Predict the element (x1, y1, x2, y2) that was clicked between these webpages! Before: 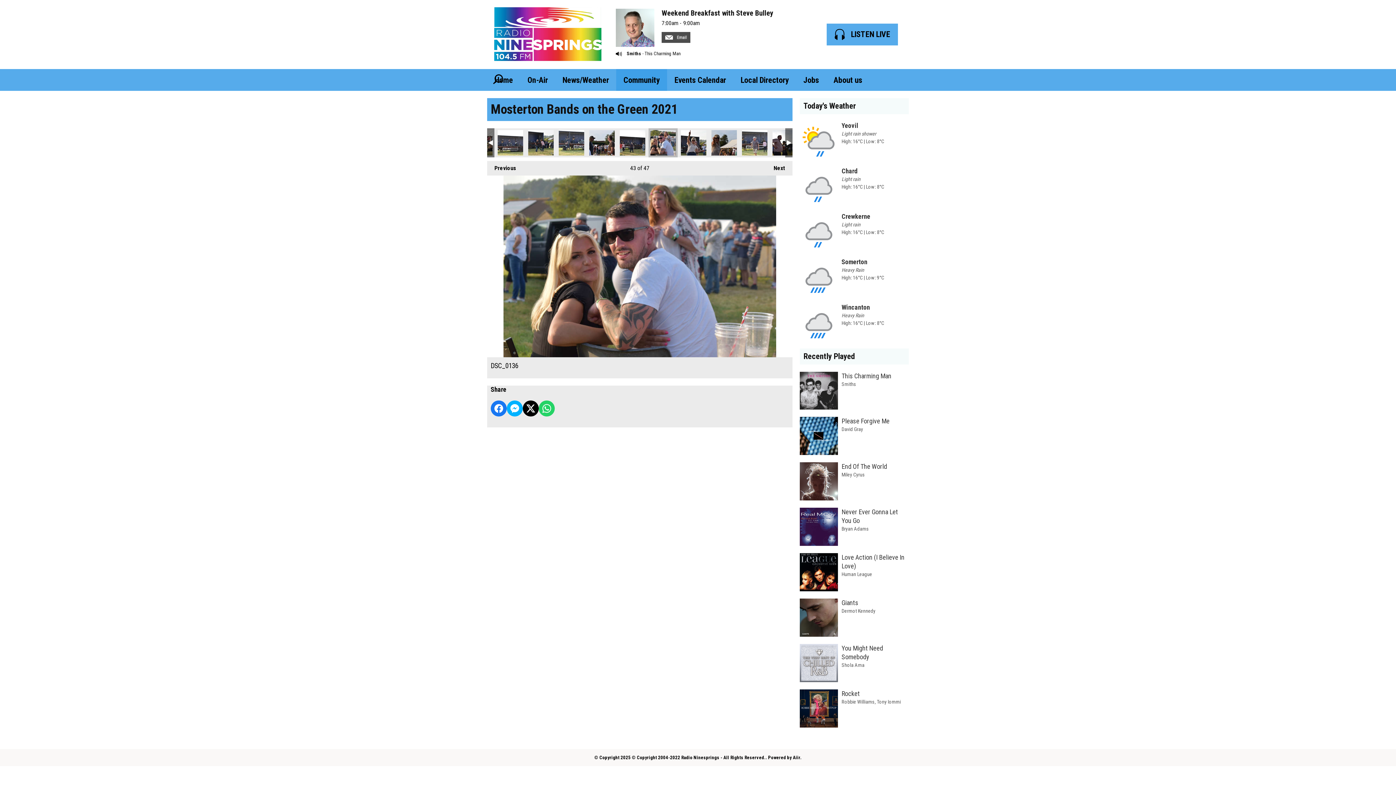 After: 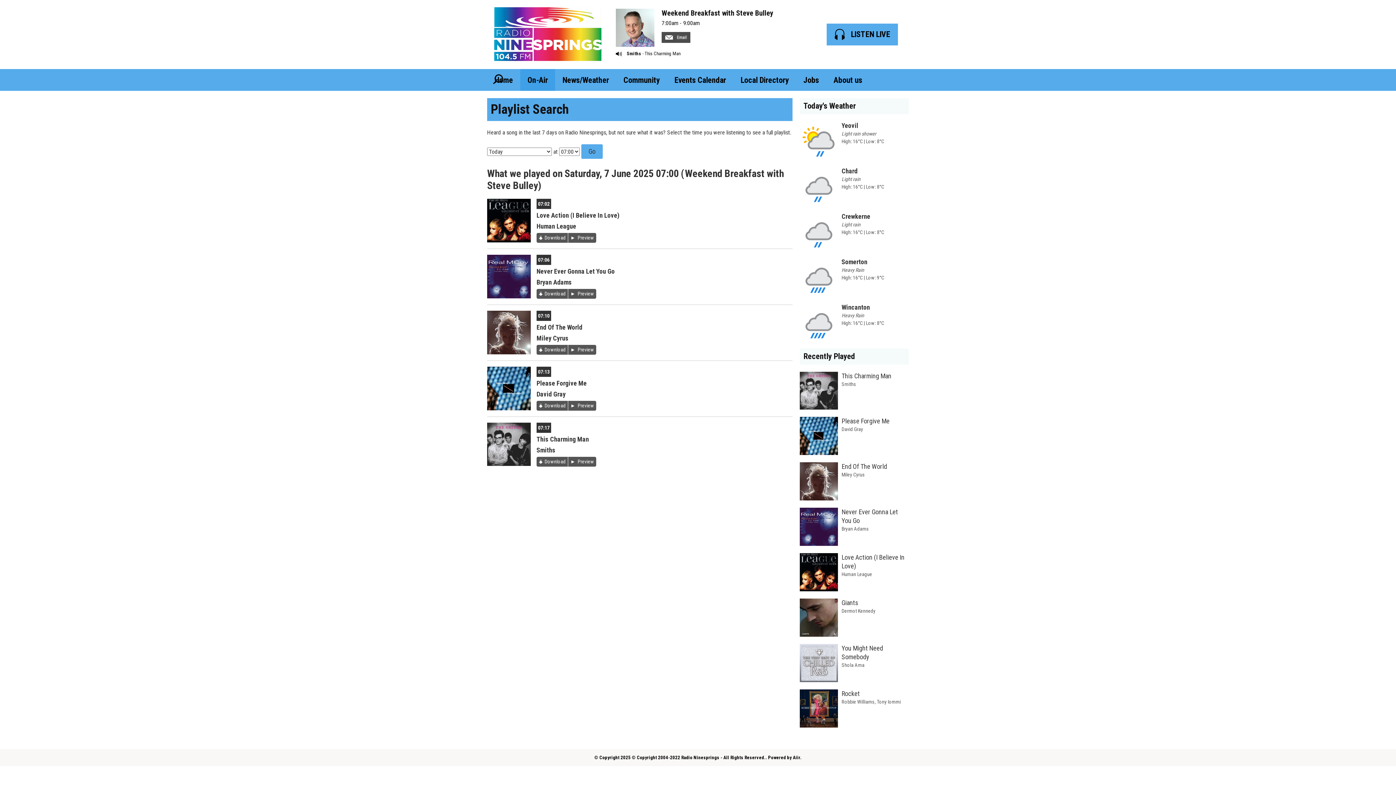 Action: bbox: (803, 352, 855, 361) label: Recently Played